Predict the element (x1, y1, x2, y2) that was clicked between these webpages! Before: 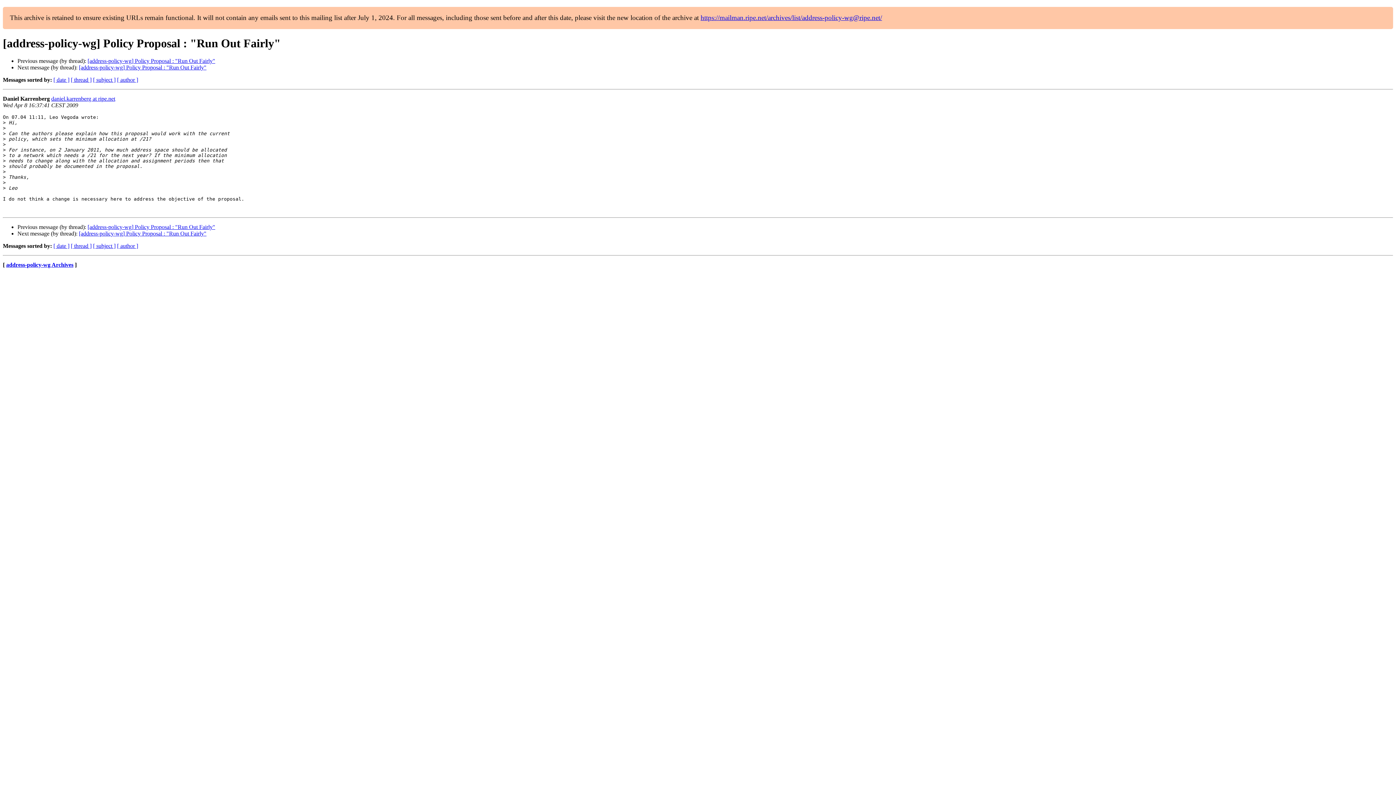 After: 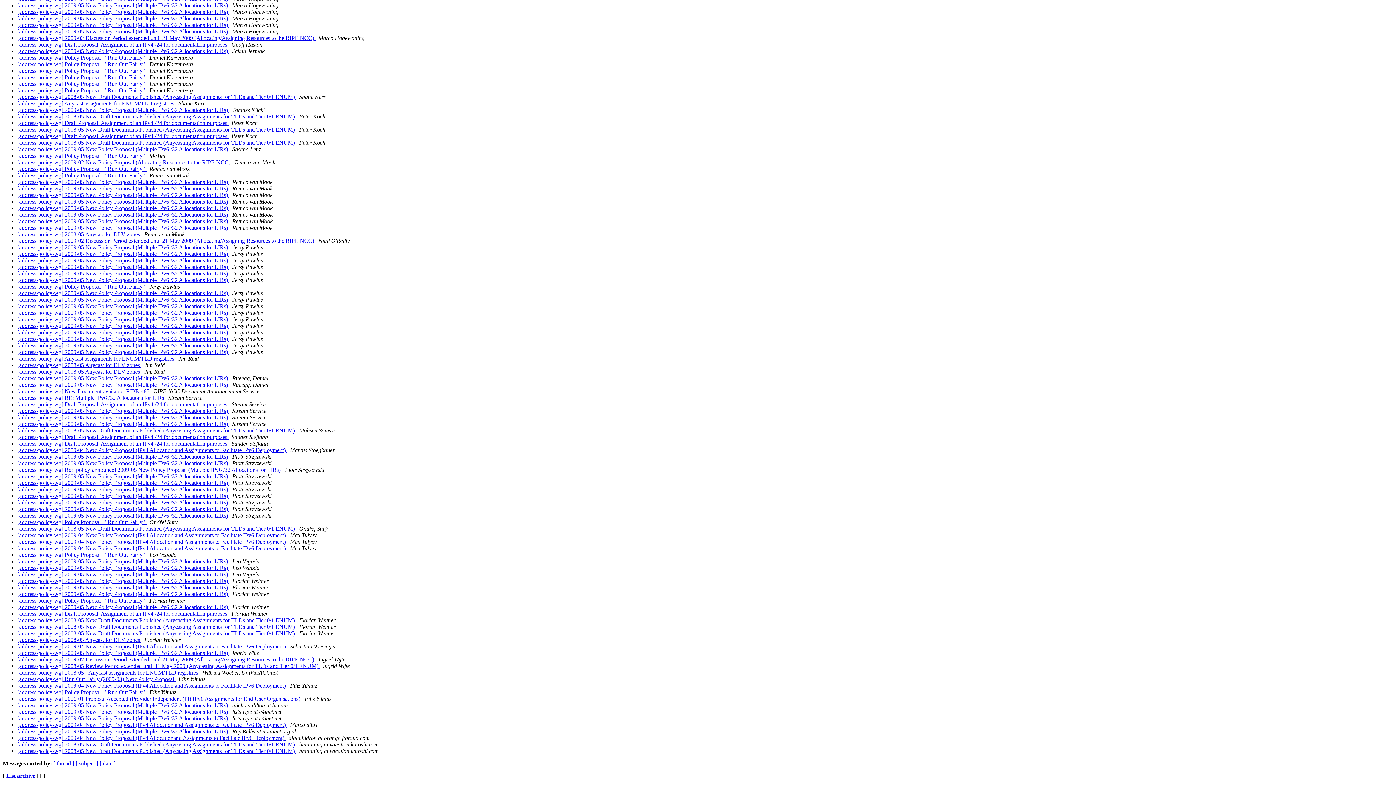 Action: bbox: (117, 76, 138, 83) label: [ author ]